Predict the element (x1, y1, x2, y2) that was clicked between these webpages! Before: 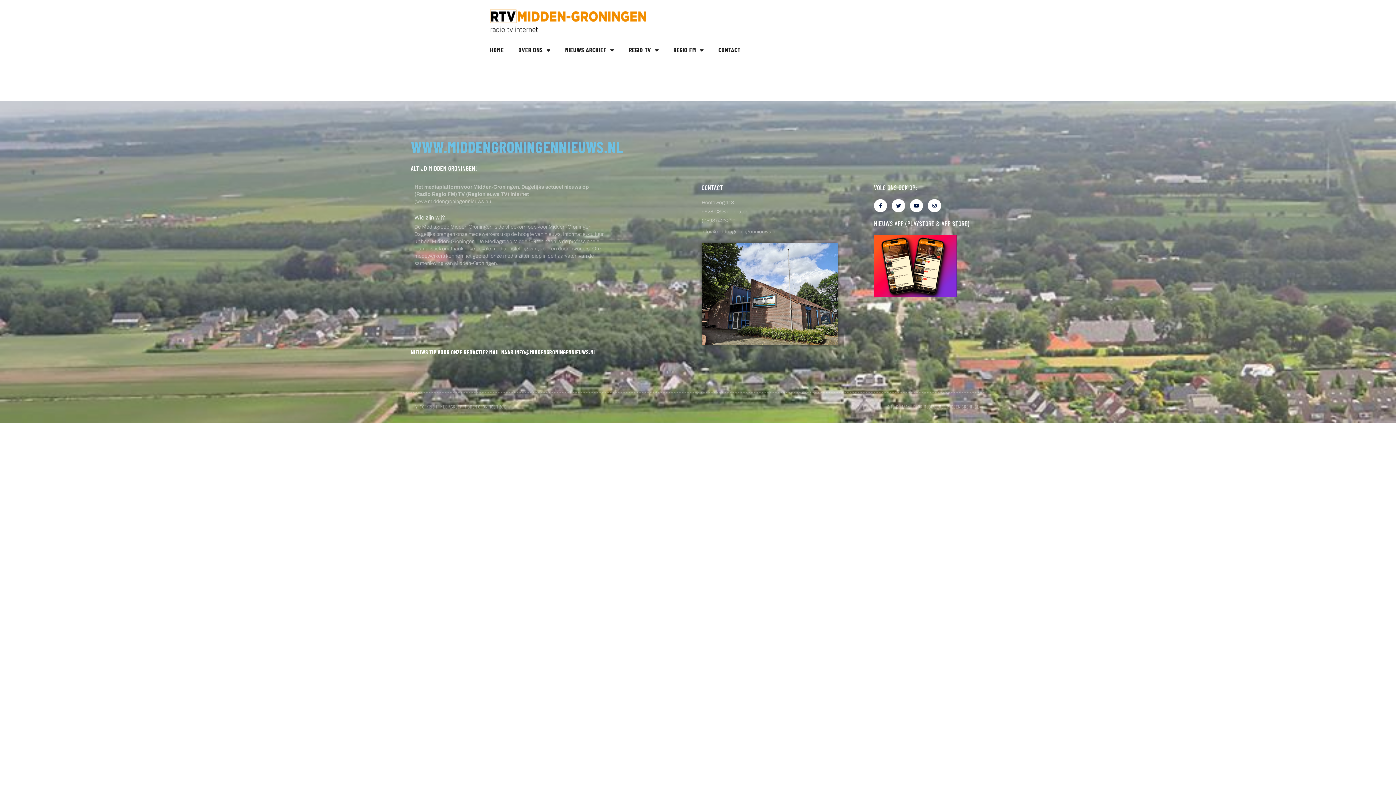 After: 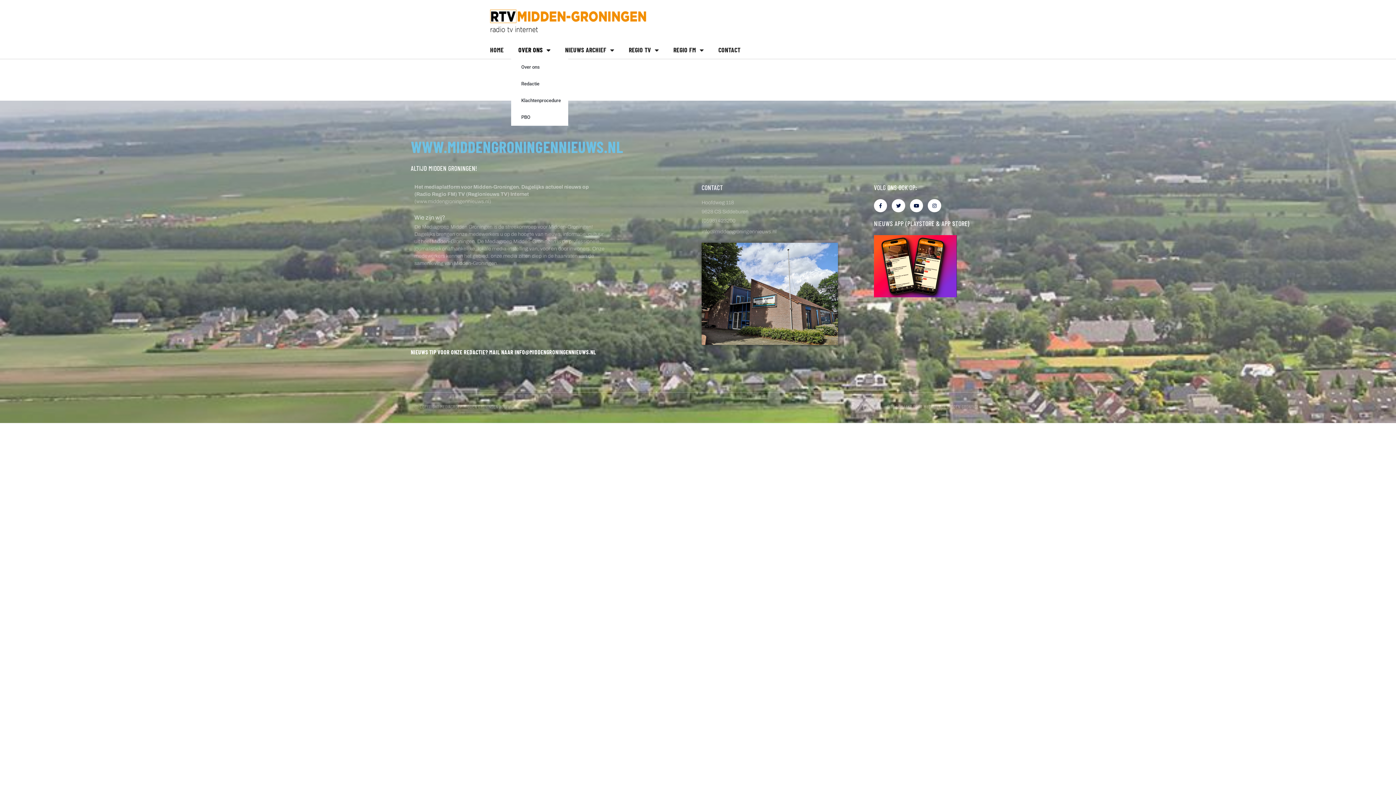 Action: label: OVER ONS bbox: (511, 41, 558, 58)